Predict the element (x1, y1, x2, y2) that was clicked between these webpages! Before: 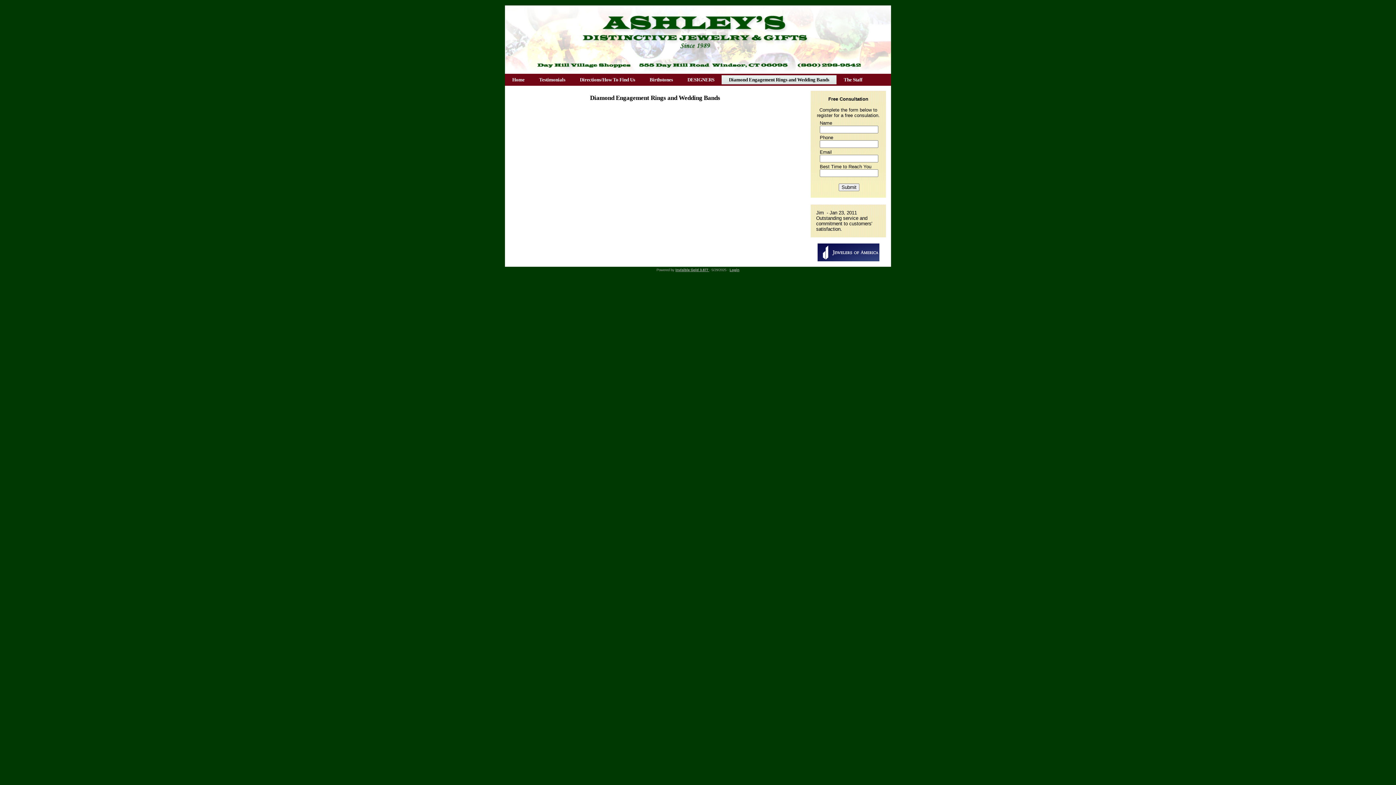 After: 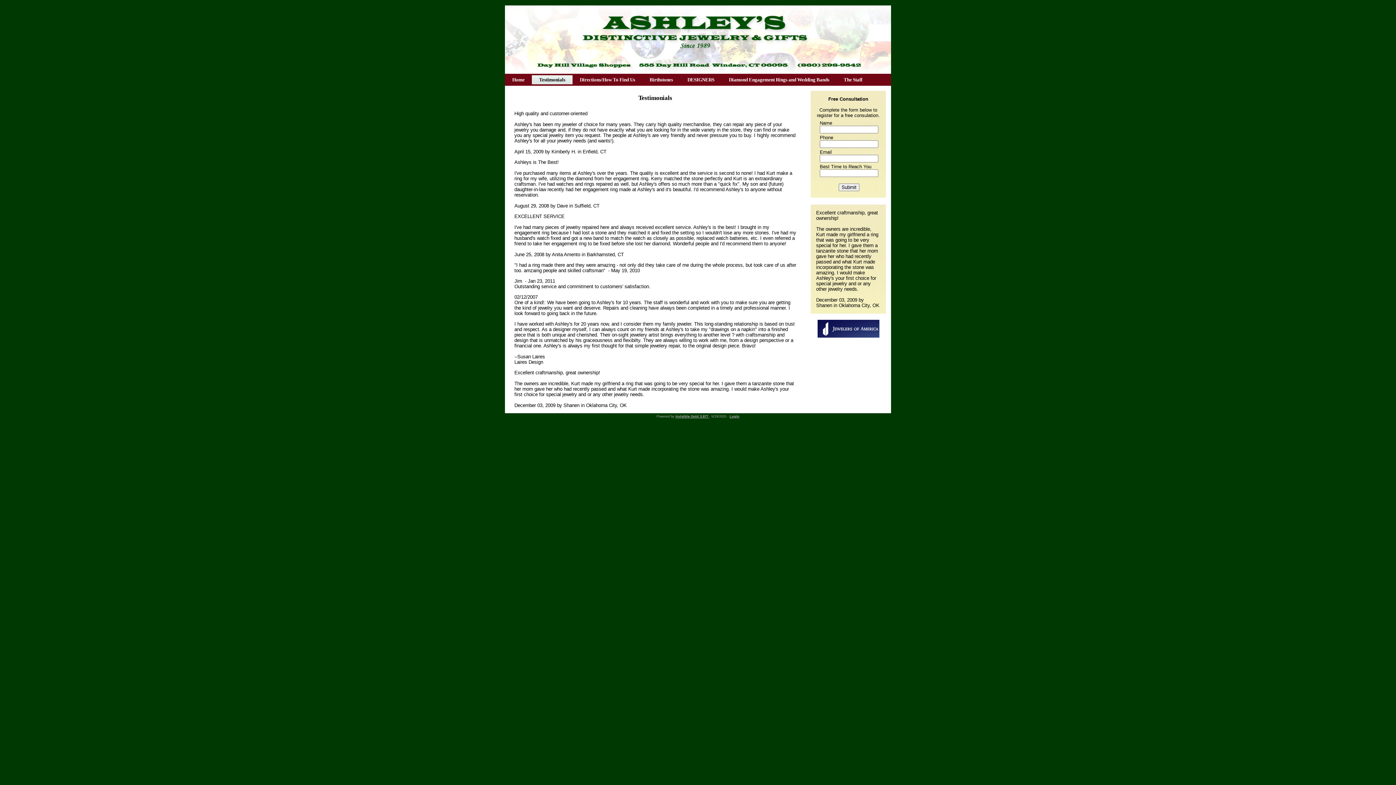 Action: bbox: (532, 75, 572, 84) label: Testimonials